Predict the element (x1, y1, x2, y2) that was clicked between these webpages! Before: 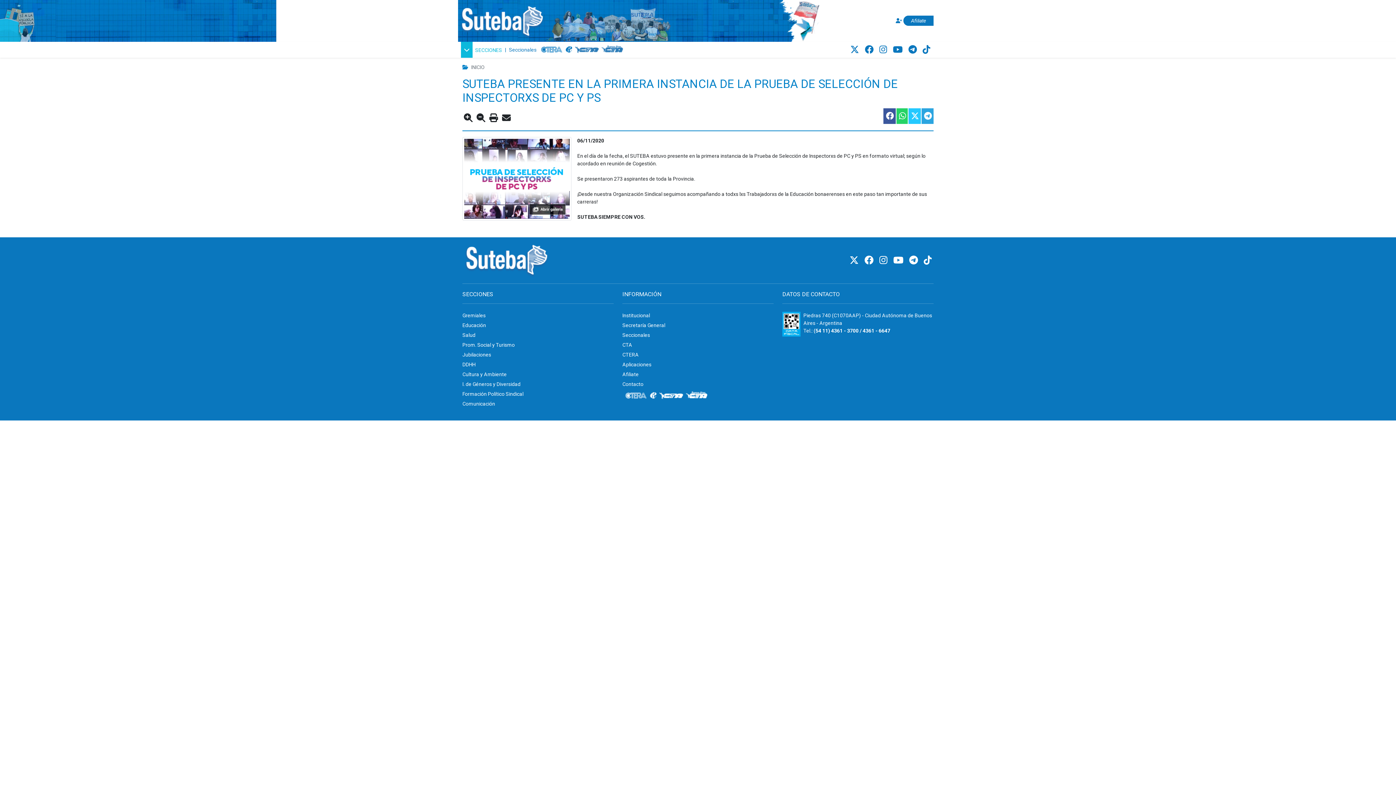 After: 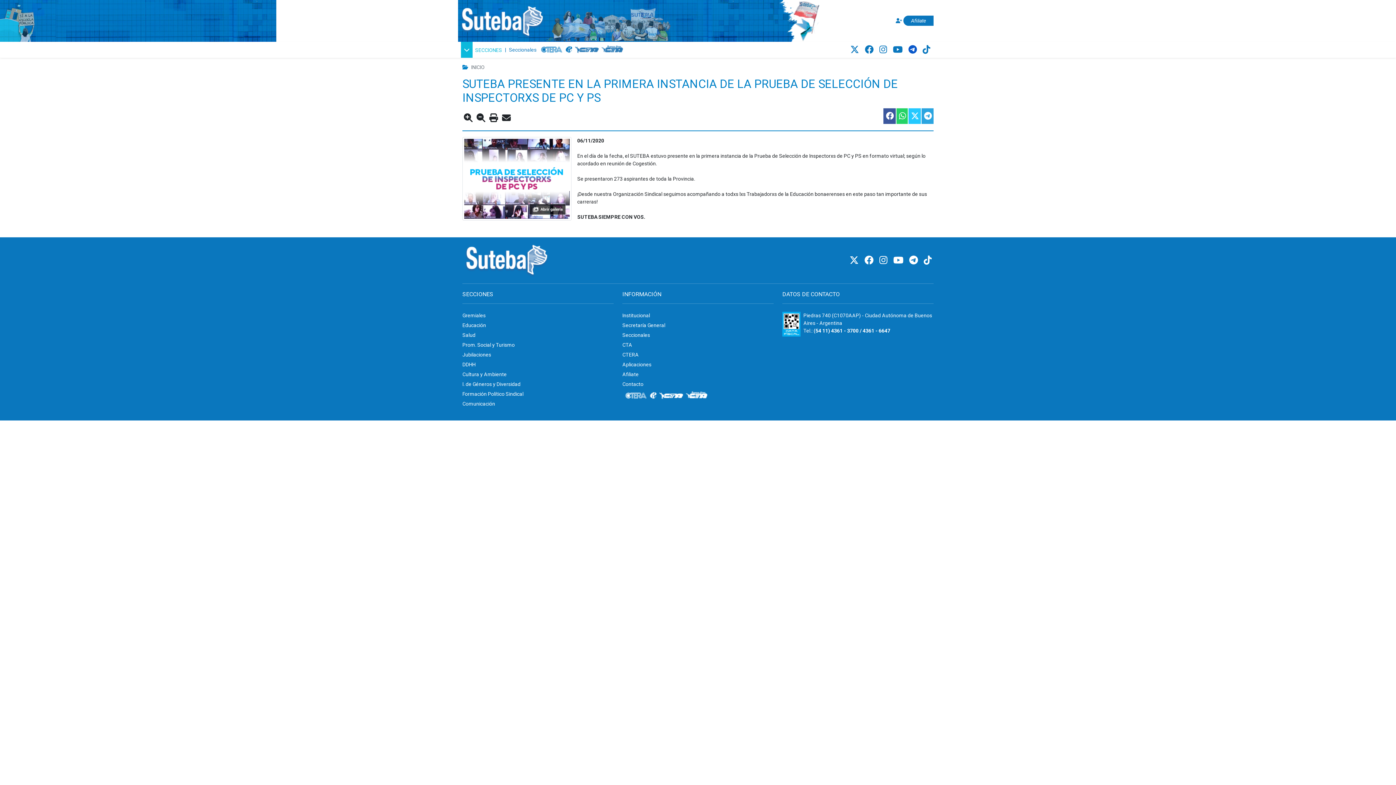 Action: bbox: (908, 44, 919, 54) label:  